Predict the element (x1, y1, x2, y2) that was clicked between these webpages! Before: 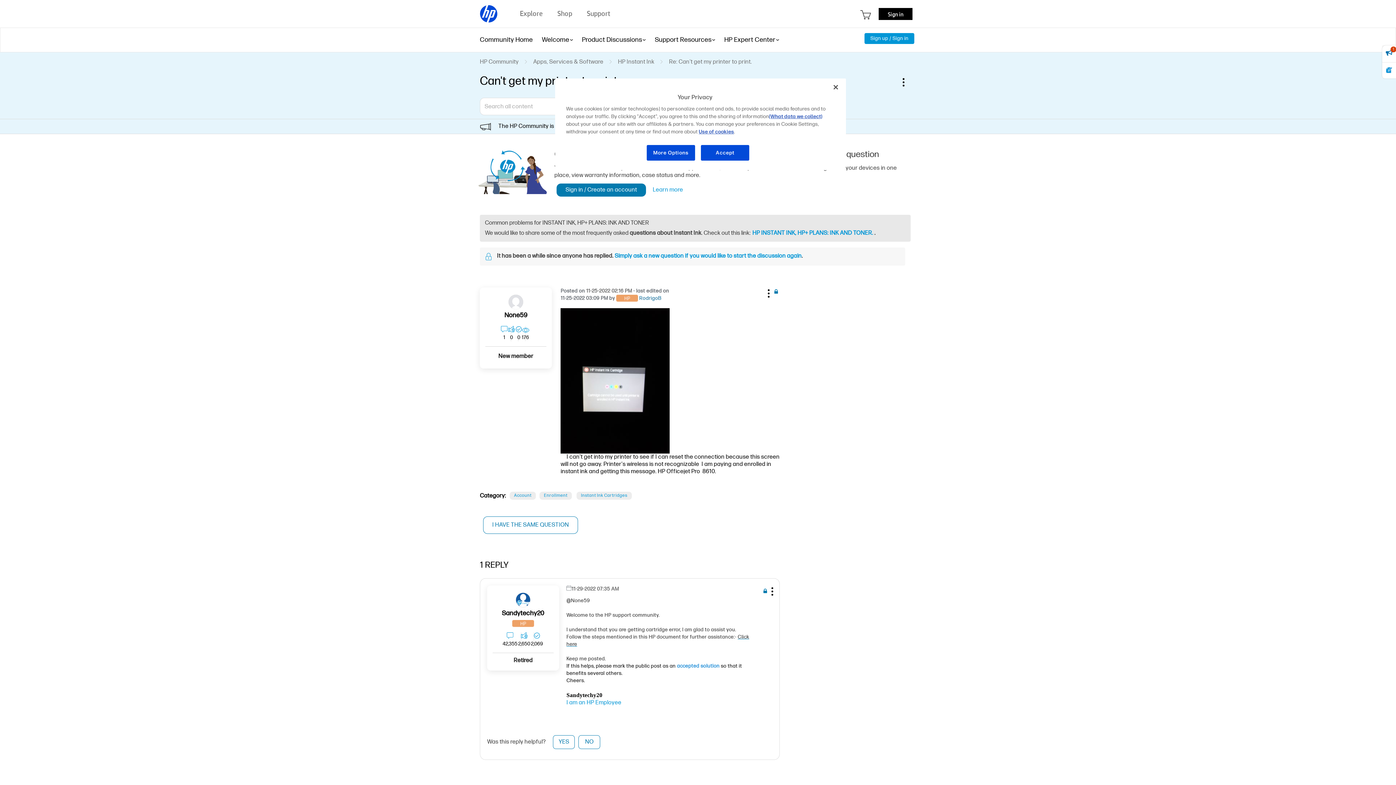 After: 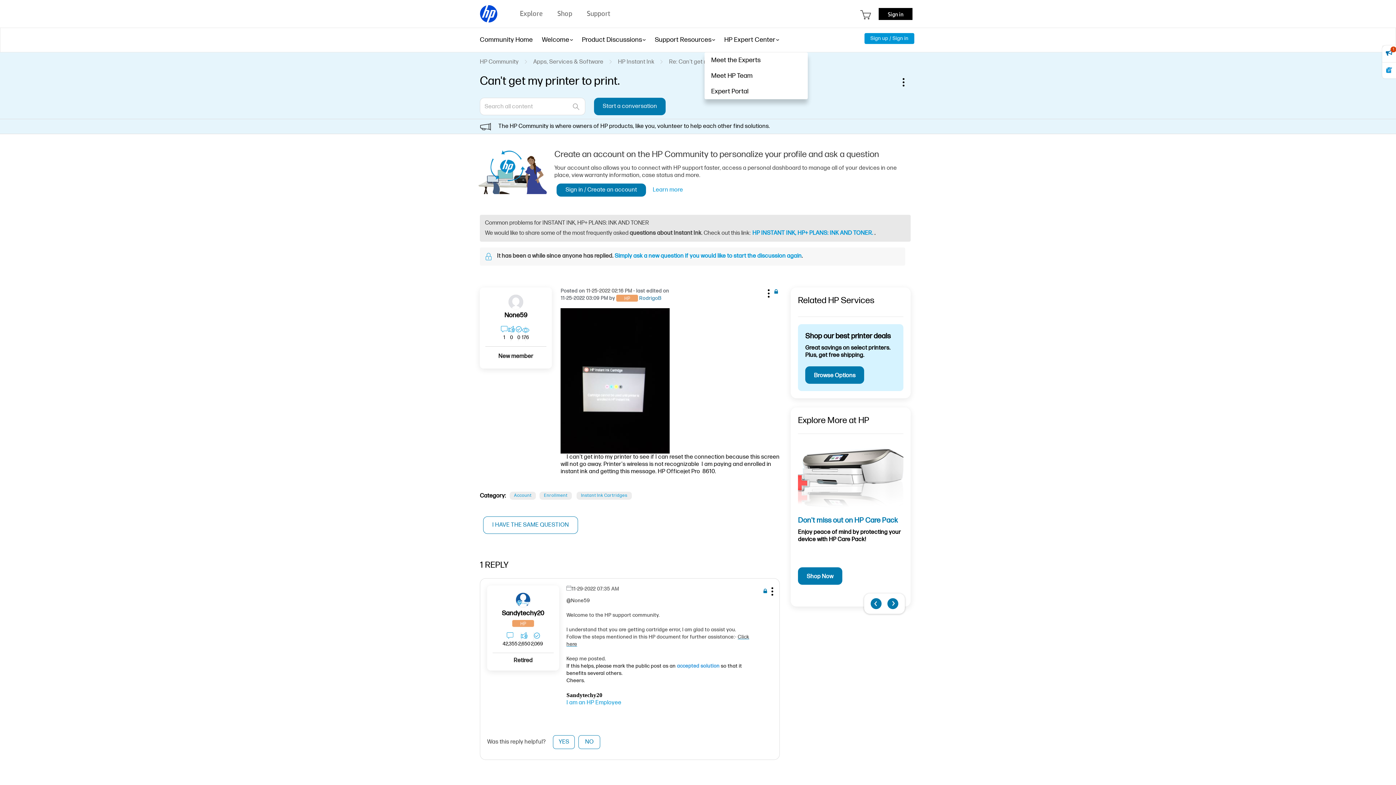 Action: bbox: (724, 27, 775, 52) label: HP Expert Center